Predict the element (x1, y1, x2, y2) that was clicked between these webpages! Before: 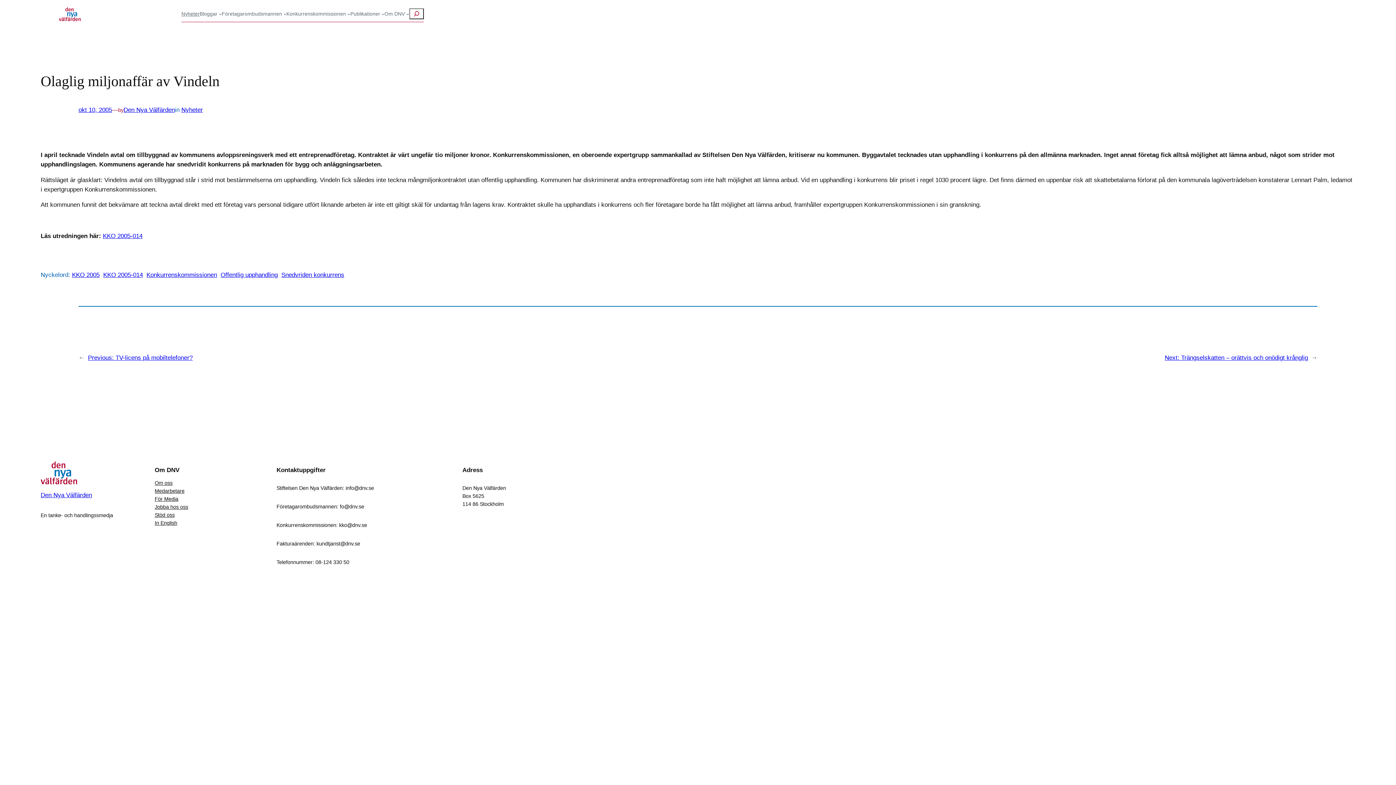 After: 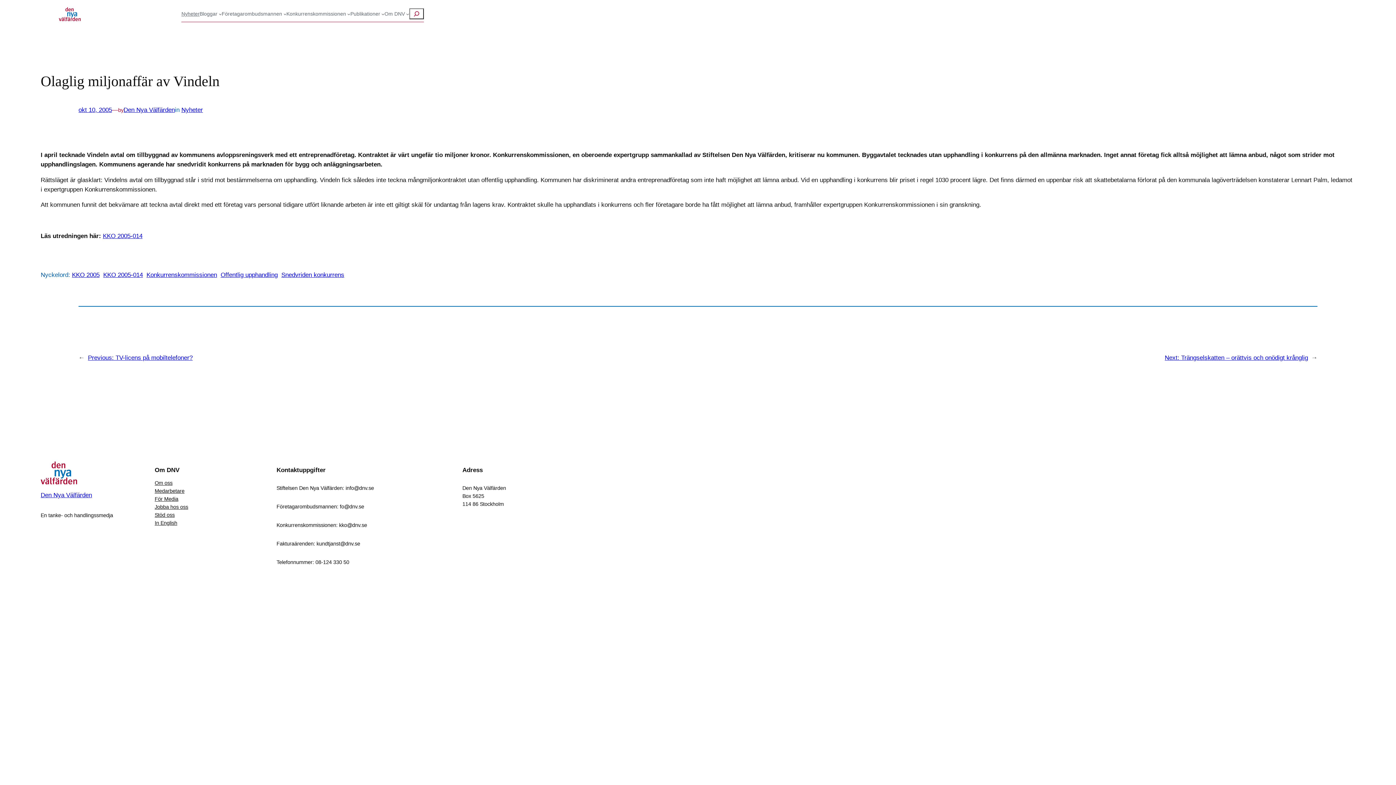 Action: bbox: (409, 8, 423, 19)